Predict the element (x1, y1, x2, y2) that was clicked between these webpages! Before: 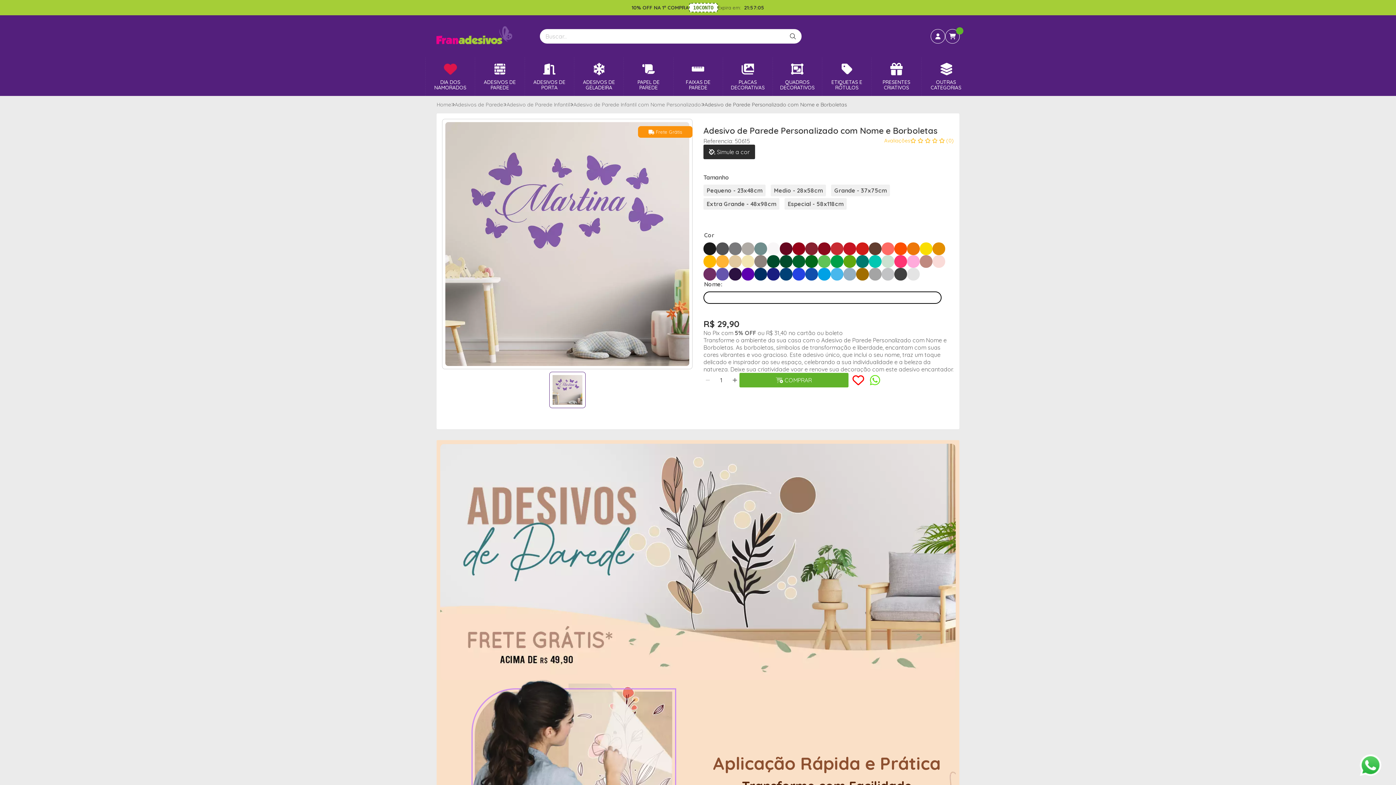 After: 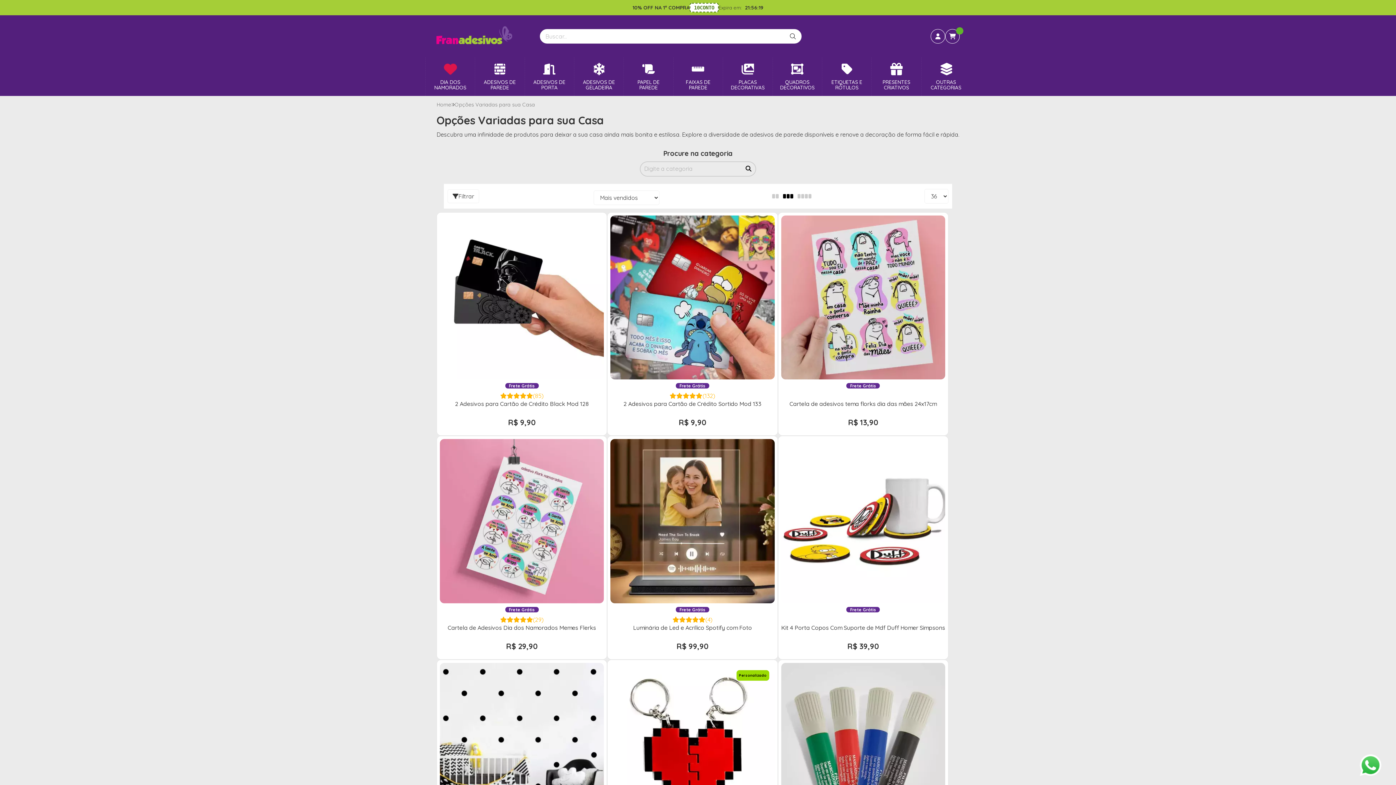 Action: label: OUTRAS CATEGORIAS bbox: (921, 57, 970, 96)